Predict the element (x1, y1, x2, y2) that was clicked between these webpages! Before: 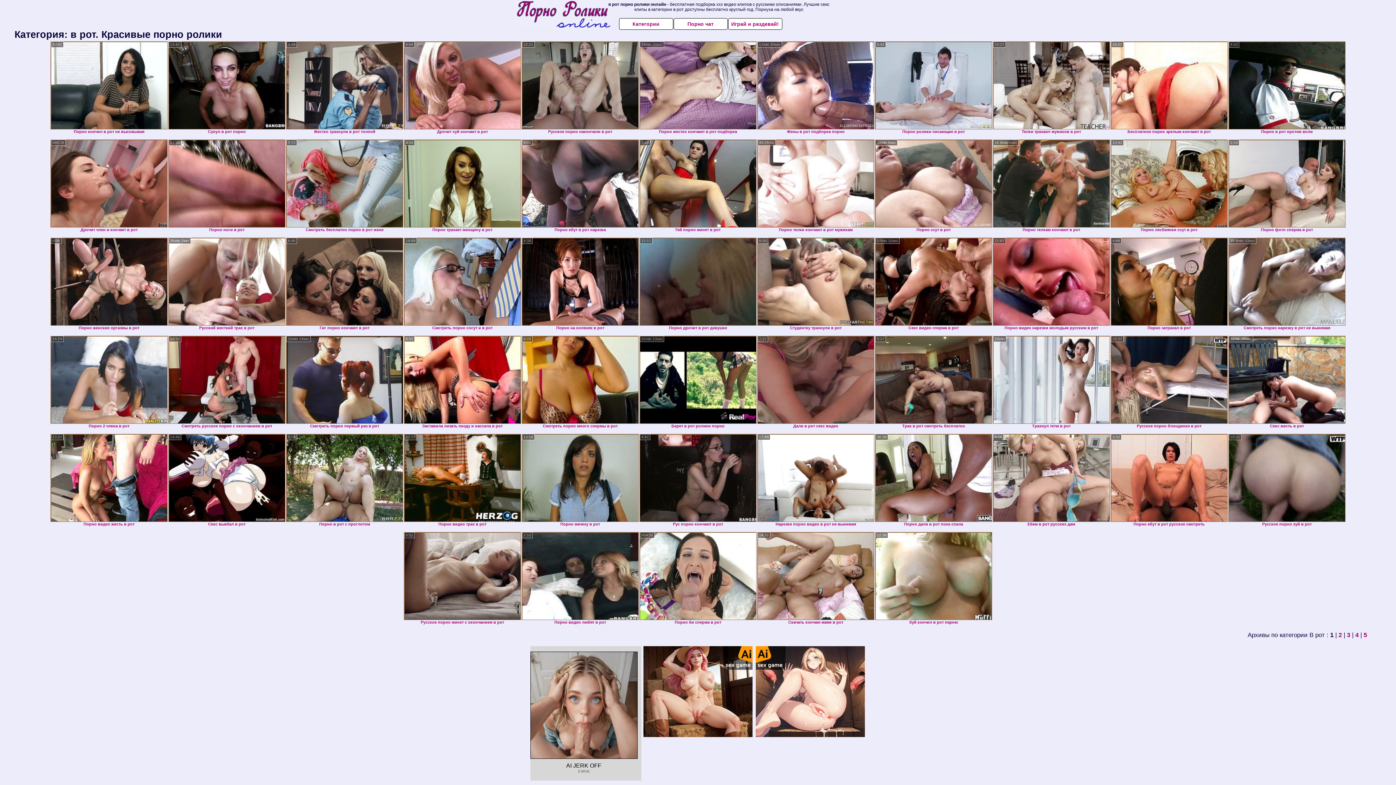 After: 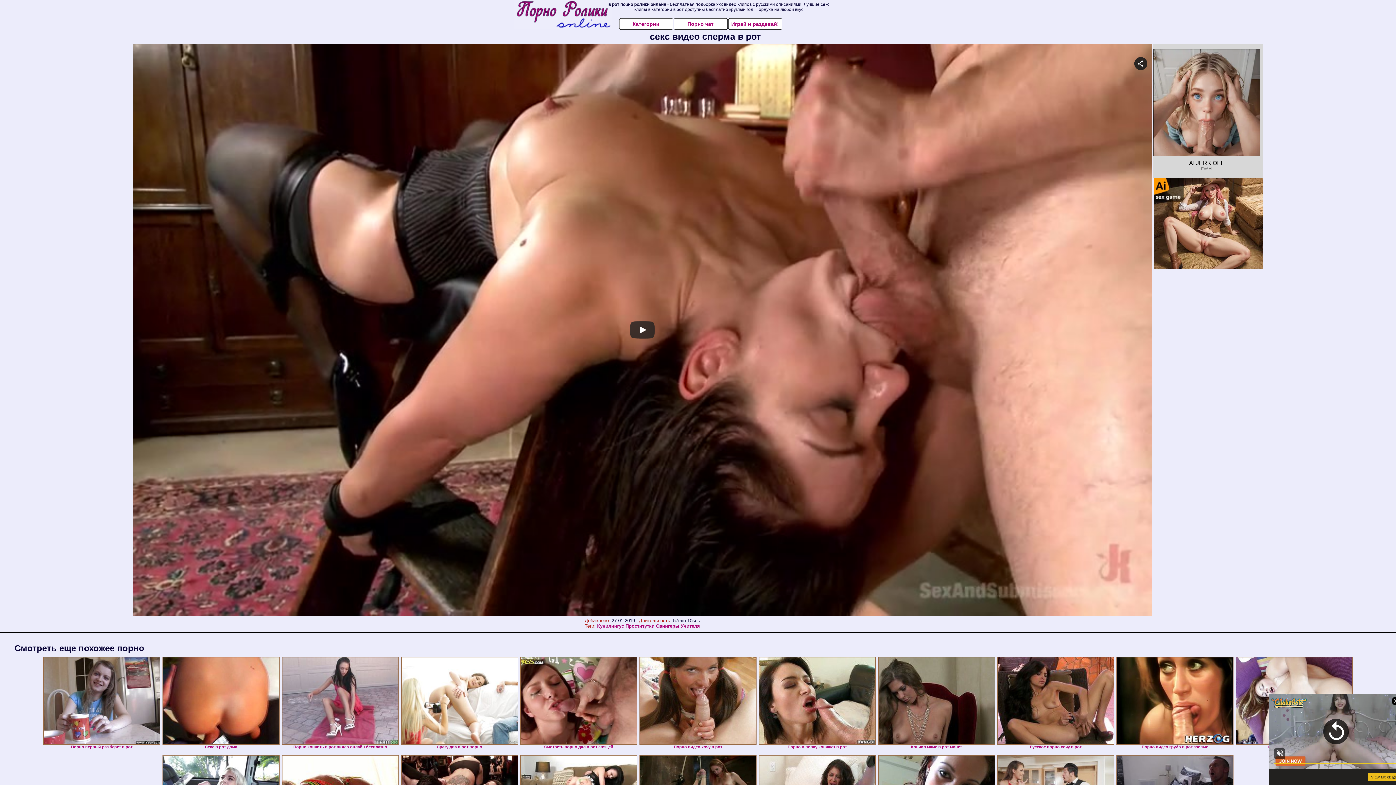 Action: bbox: (875, 237, 992, 325)